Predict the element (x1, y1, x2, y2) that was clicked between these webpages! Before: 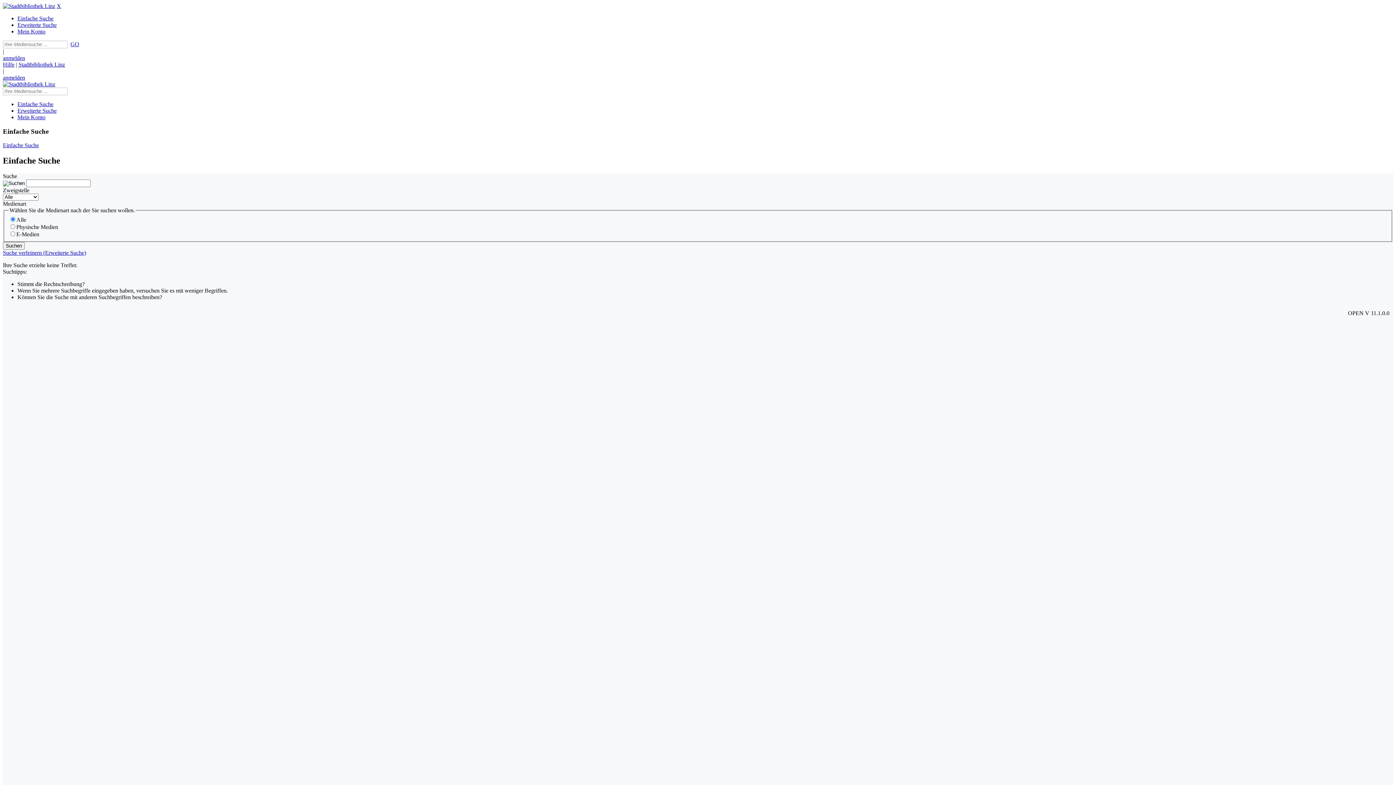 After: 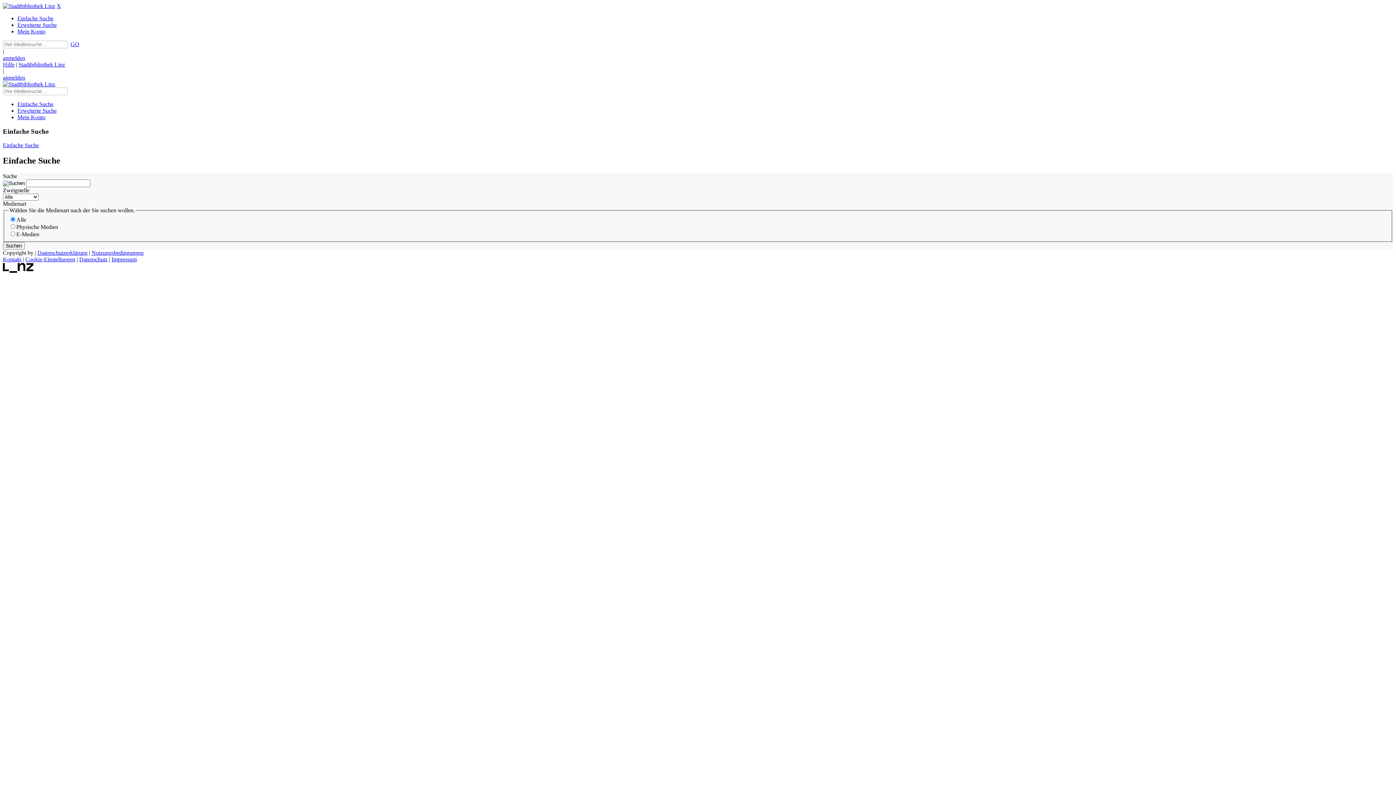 Action: bbox: (17, 101, 53, 107) label: Einfache Suche